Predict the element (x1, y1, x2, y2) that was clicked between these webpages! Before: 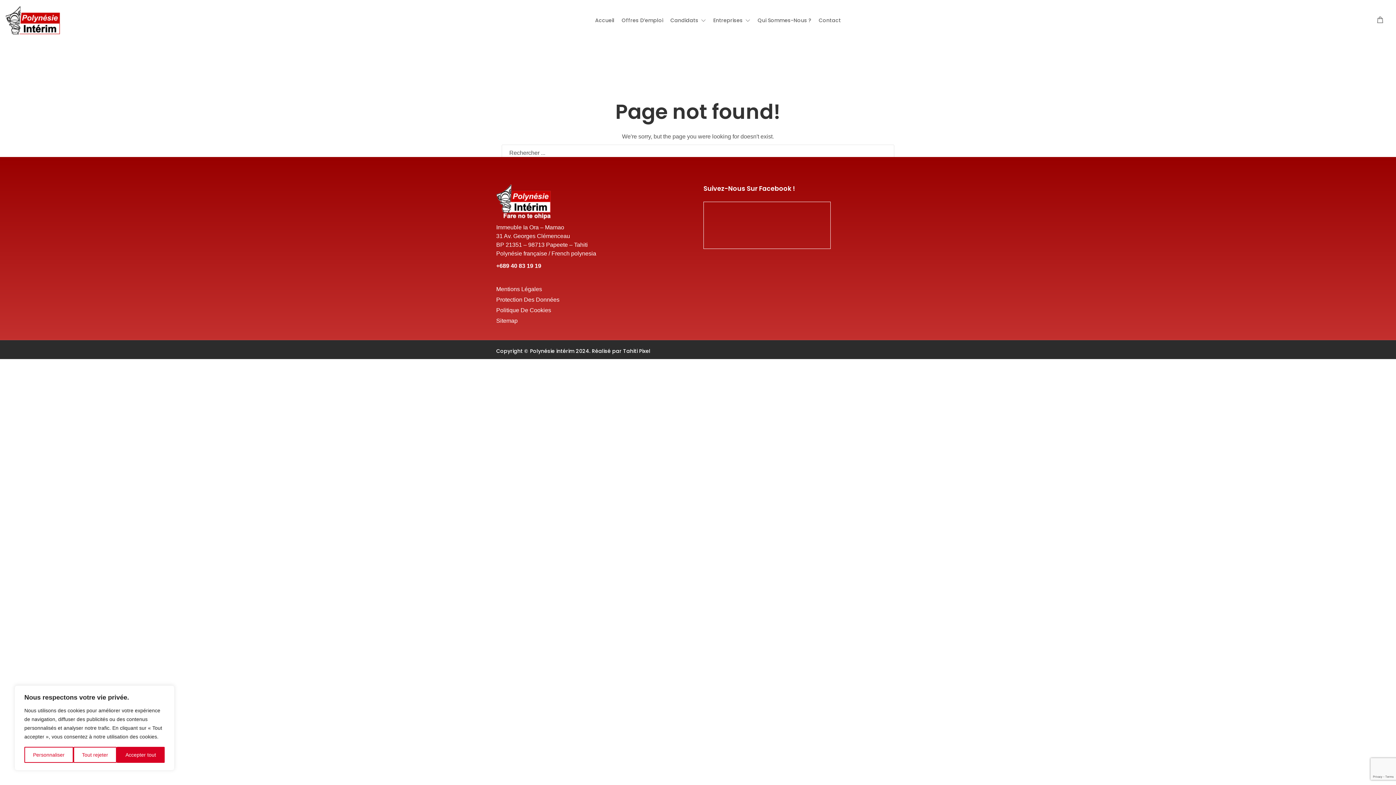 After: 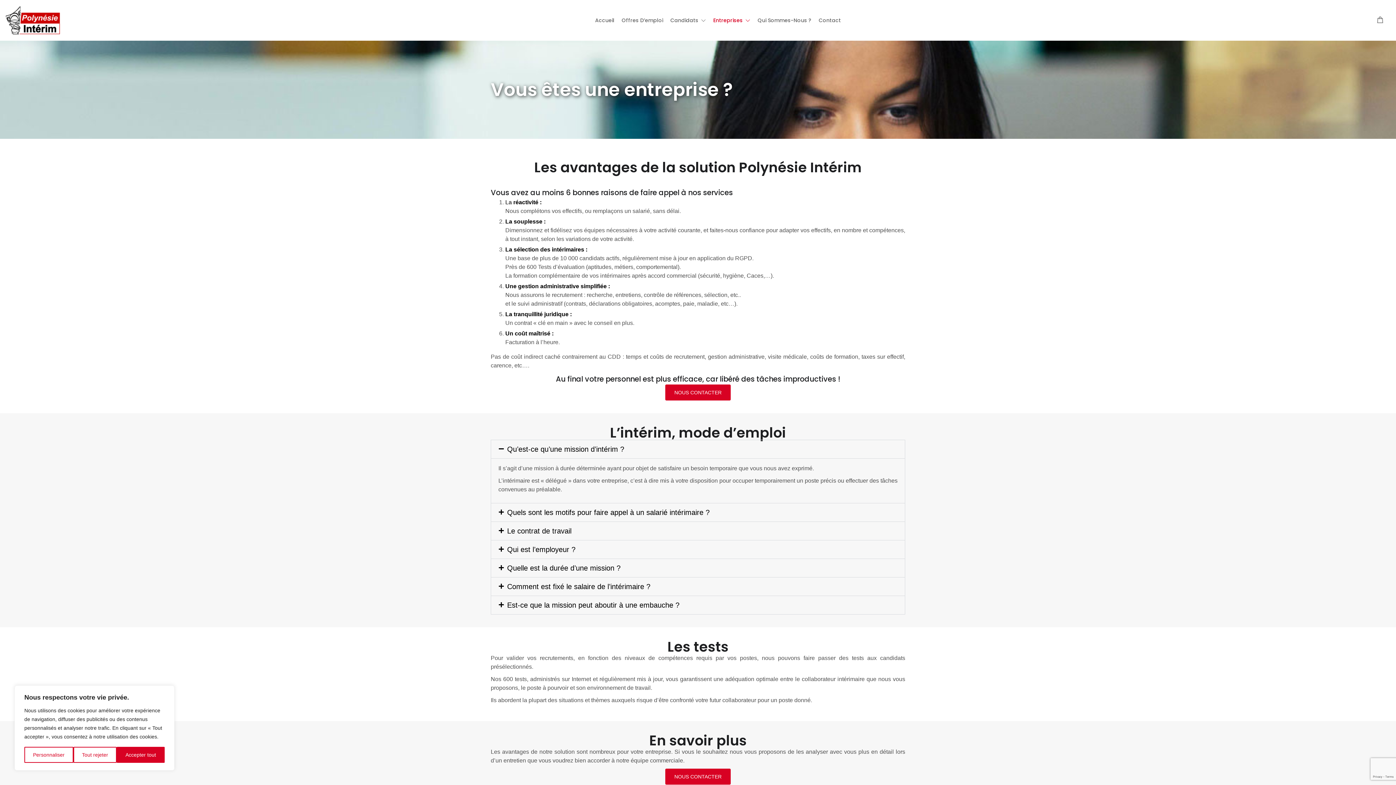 Action: label: Entreprises bbox: (713, 16, 750, 24)